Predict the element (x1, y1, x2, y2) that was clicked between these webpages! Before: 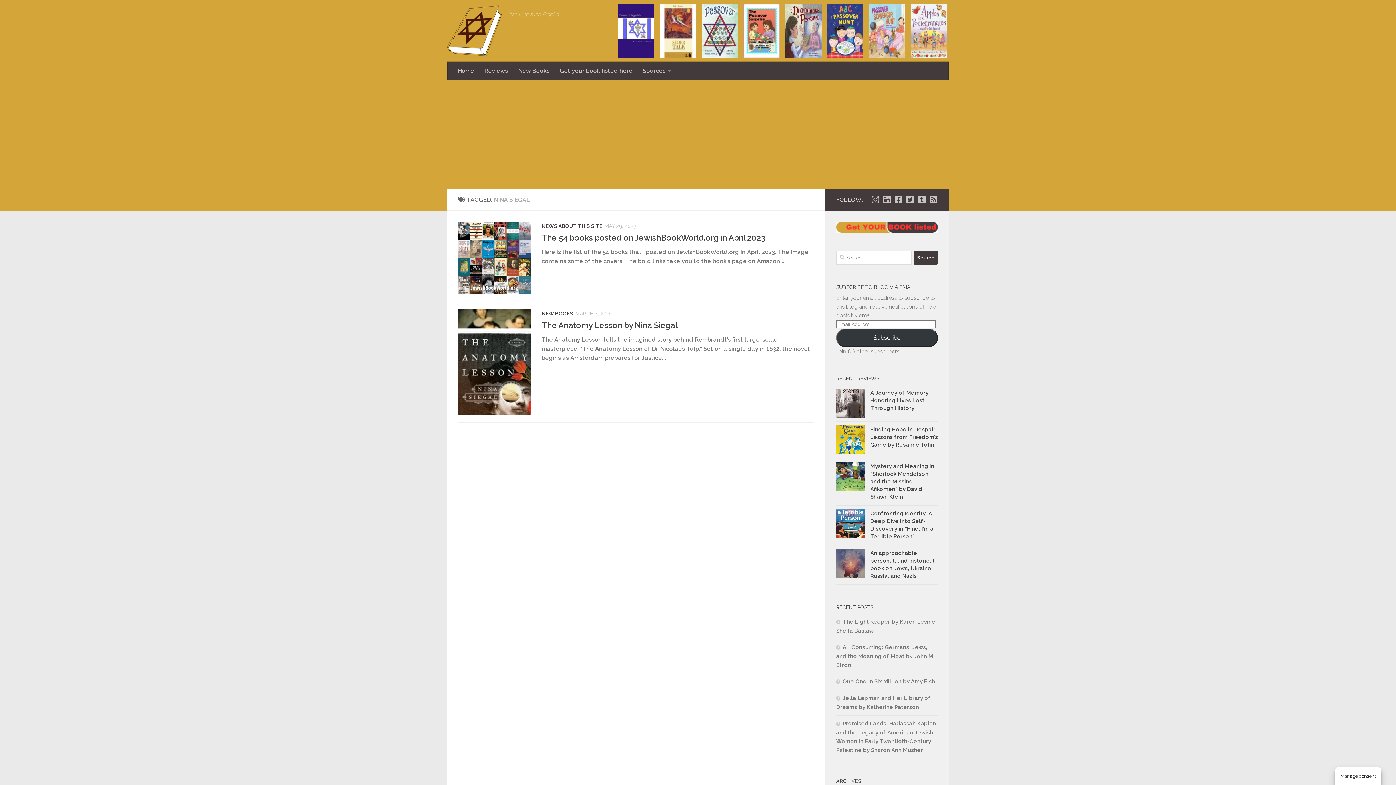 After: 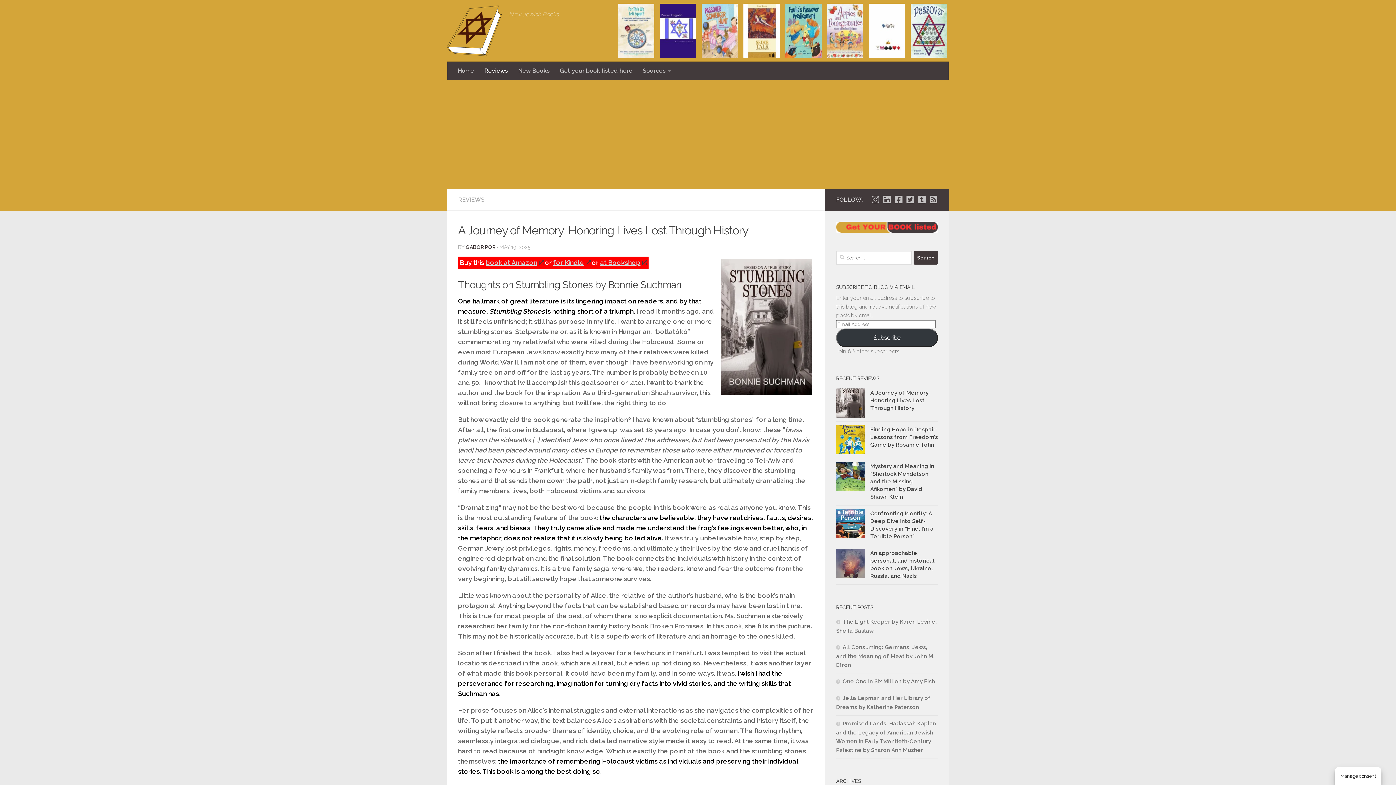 Action: bbox: (836, 388, 865, 417)